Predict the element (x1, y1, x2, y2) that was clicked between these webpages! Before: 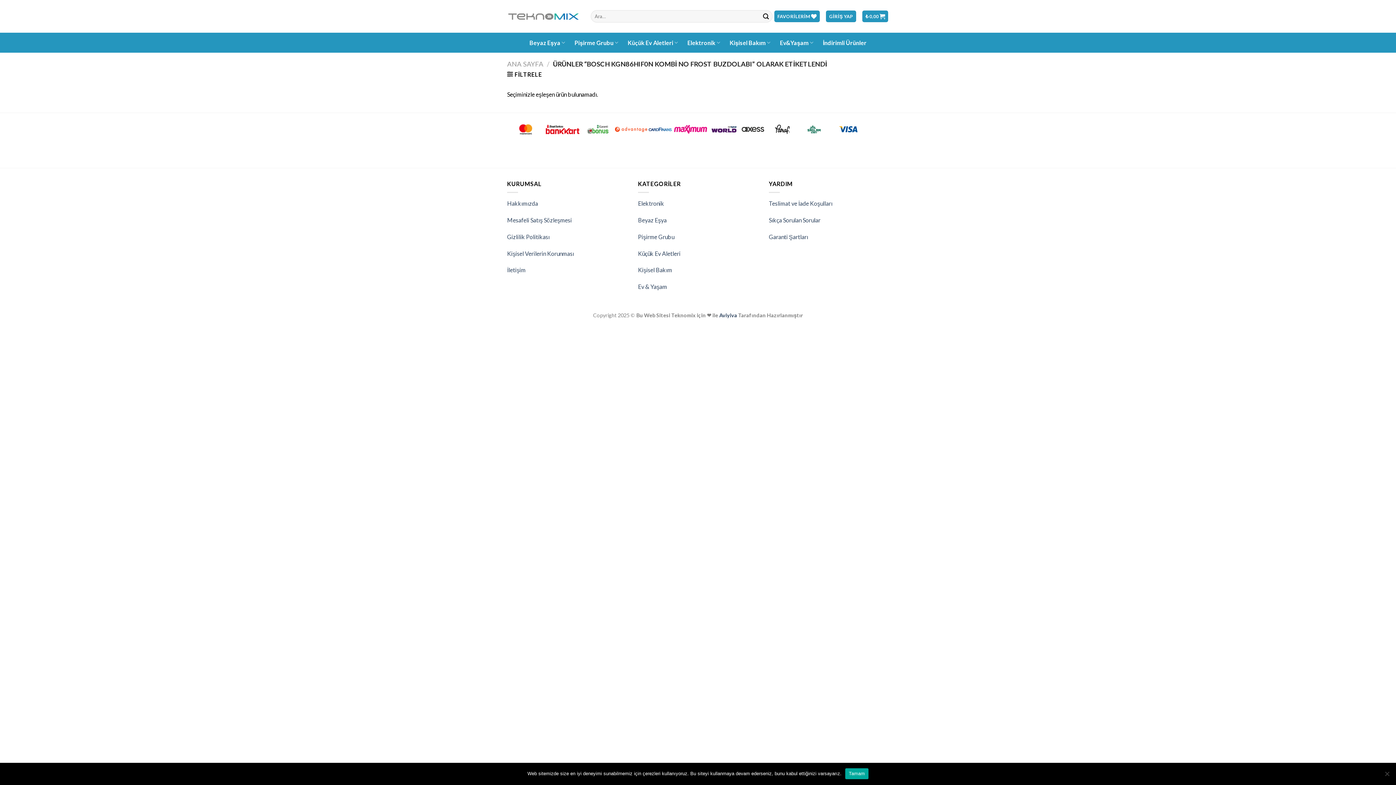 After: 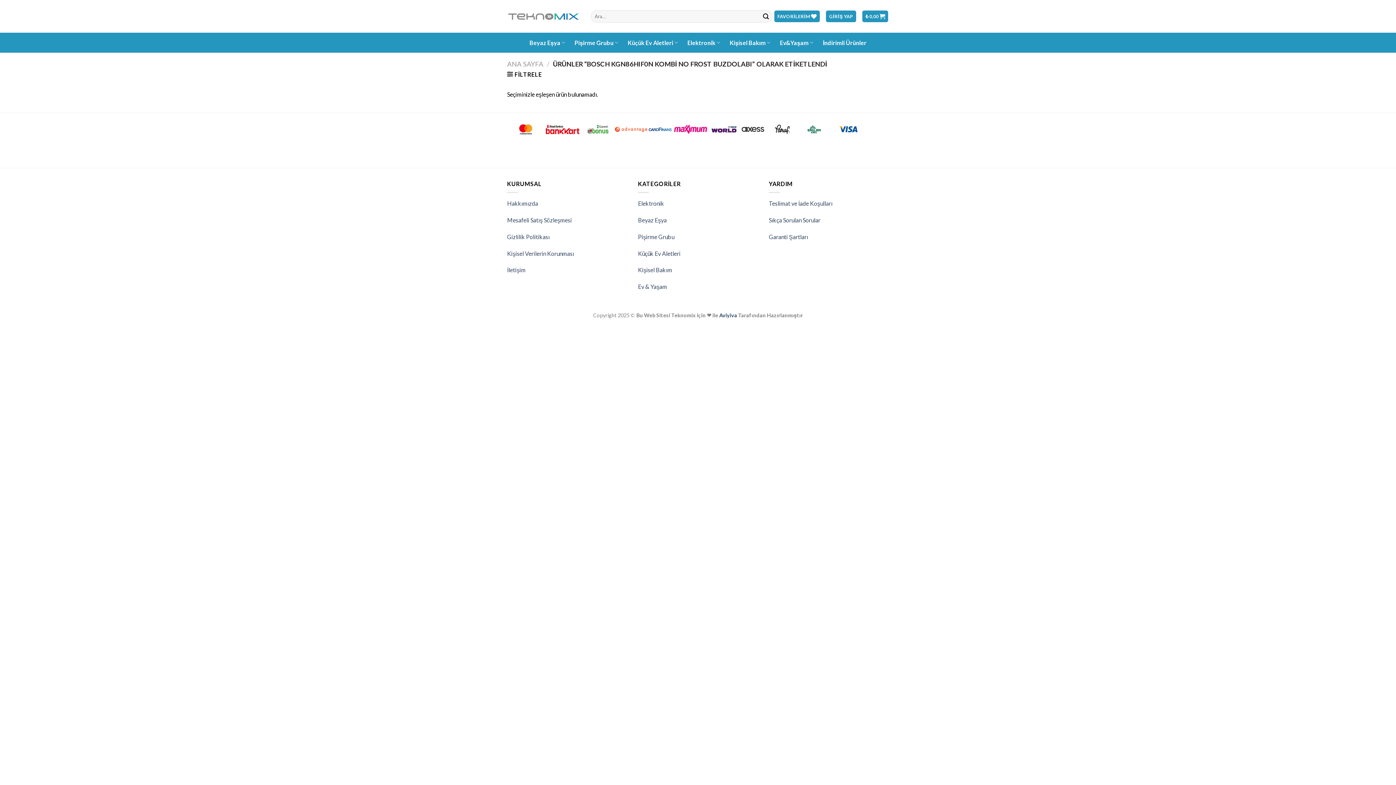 Action: bbox: (845, 768, 868, 779) label: Tamam